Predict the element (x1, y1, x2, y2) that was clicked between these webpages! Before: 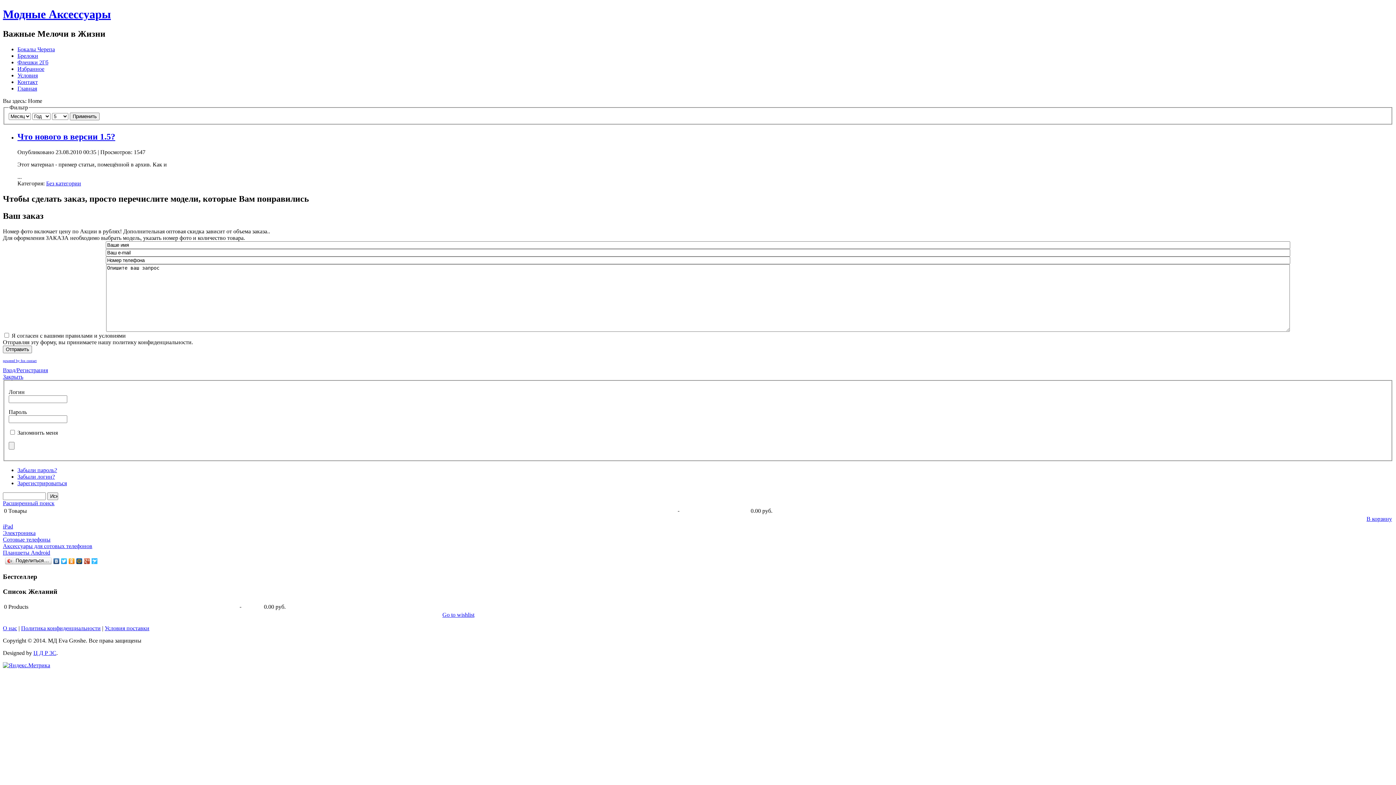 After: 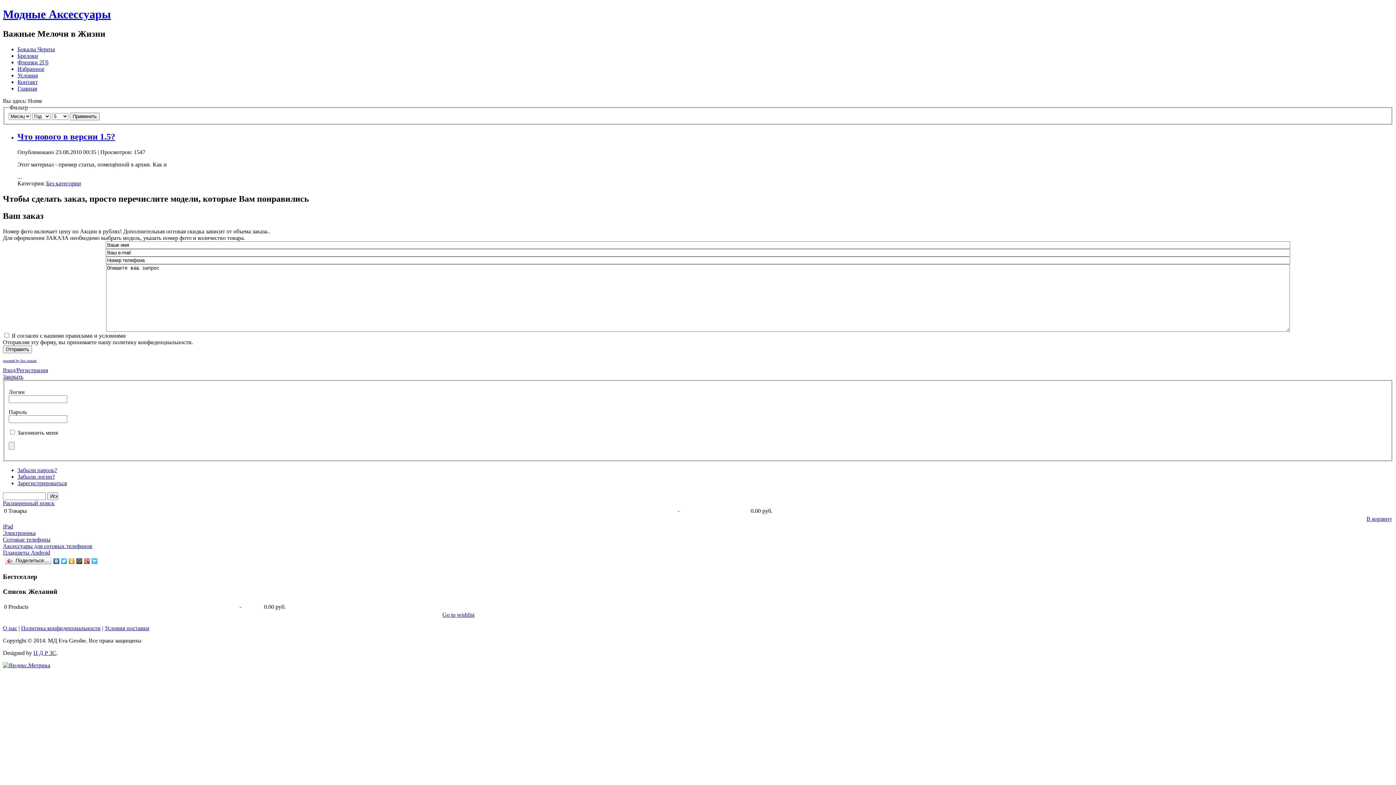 Action: bbox: (52, 556, 60, 566)